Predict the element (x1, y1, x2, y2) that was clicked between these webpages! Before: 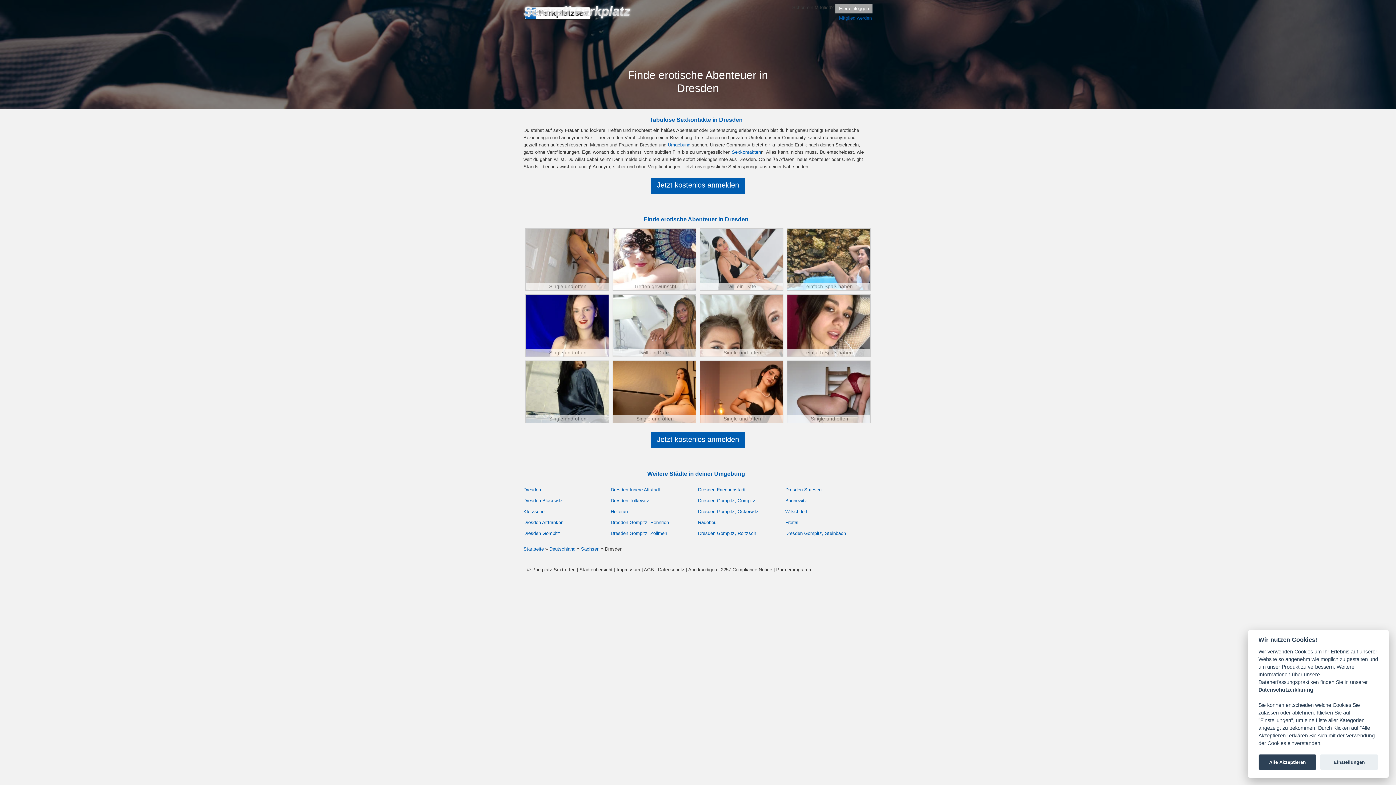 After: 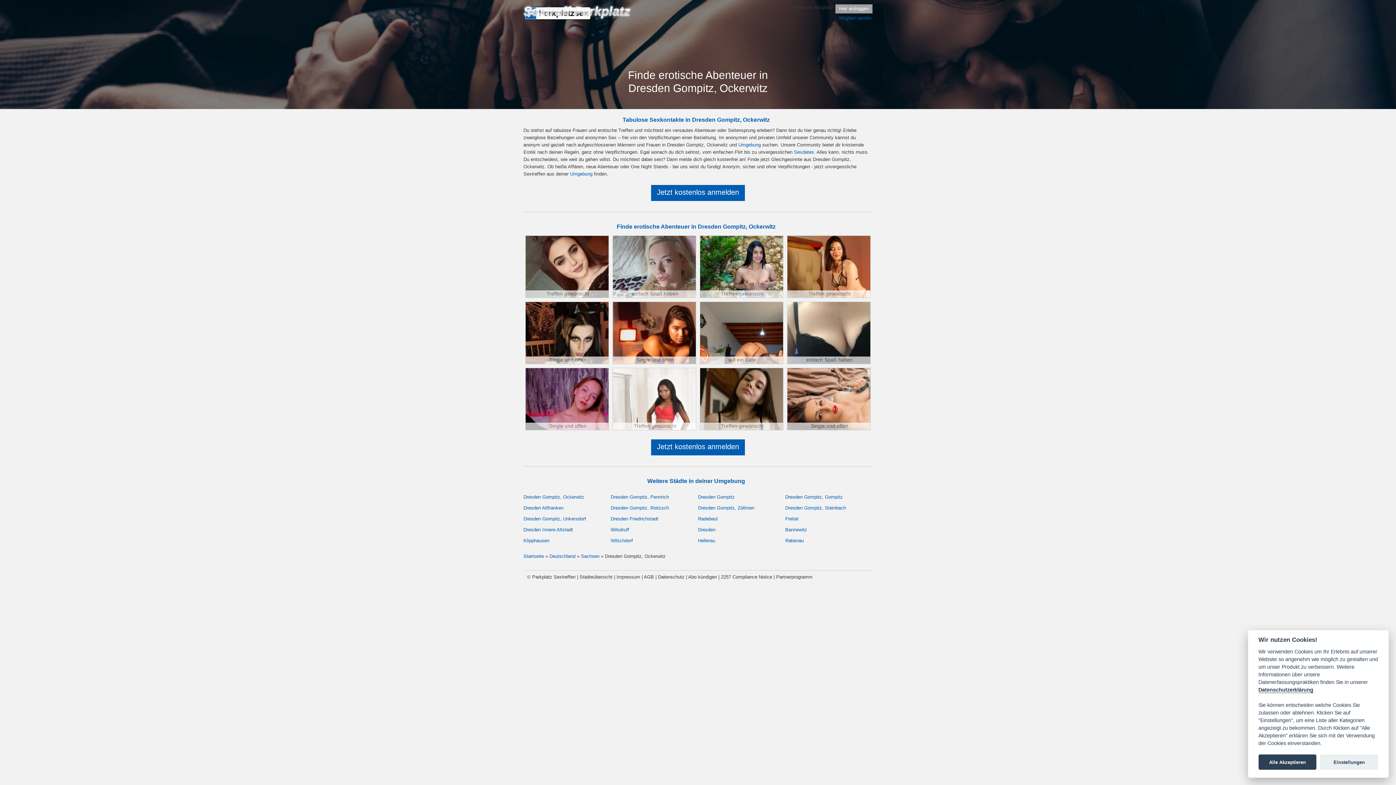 Action: bbox: (698, 509, 758, 514) label: Dresden Gompitz, Ockerwitz